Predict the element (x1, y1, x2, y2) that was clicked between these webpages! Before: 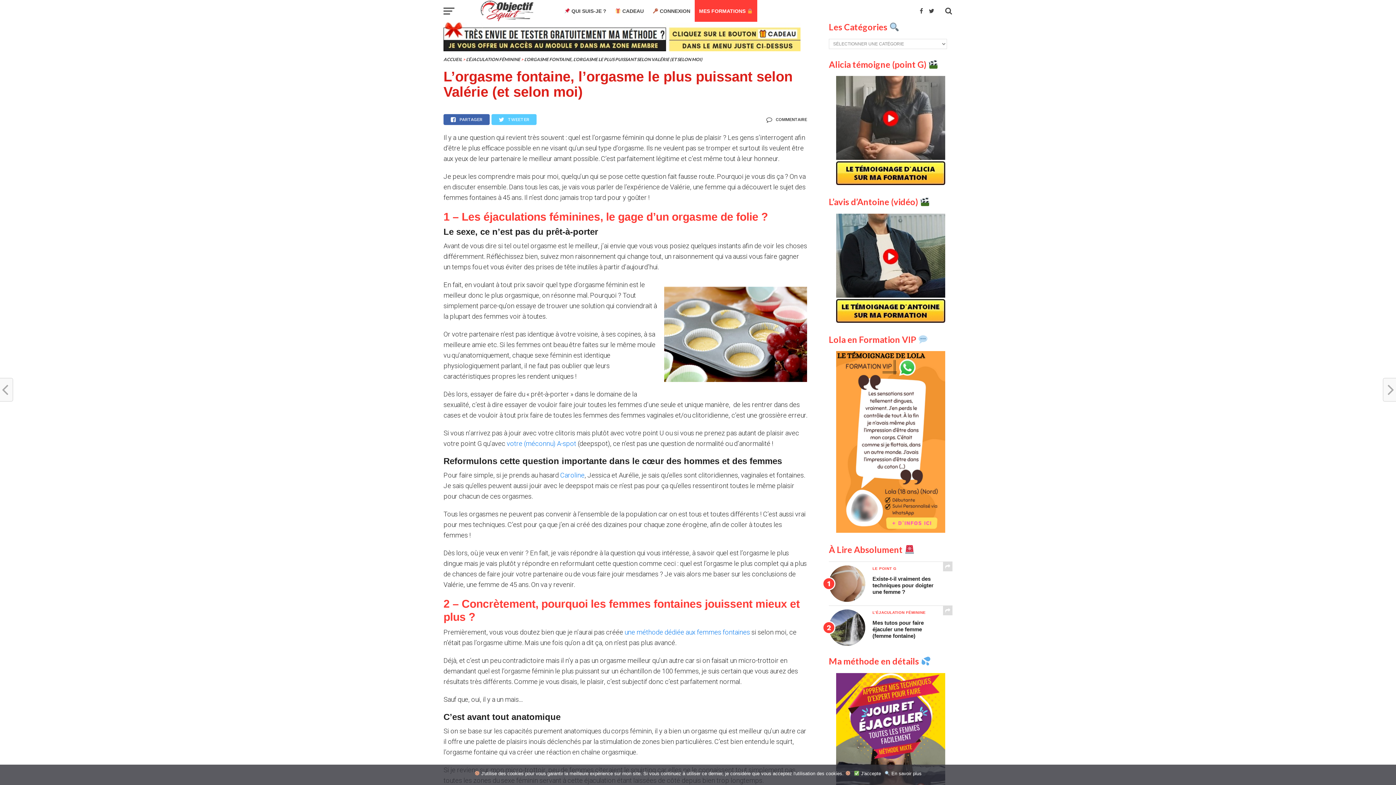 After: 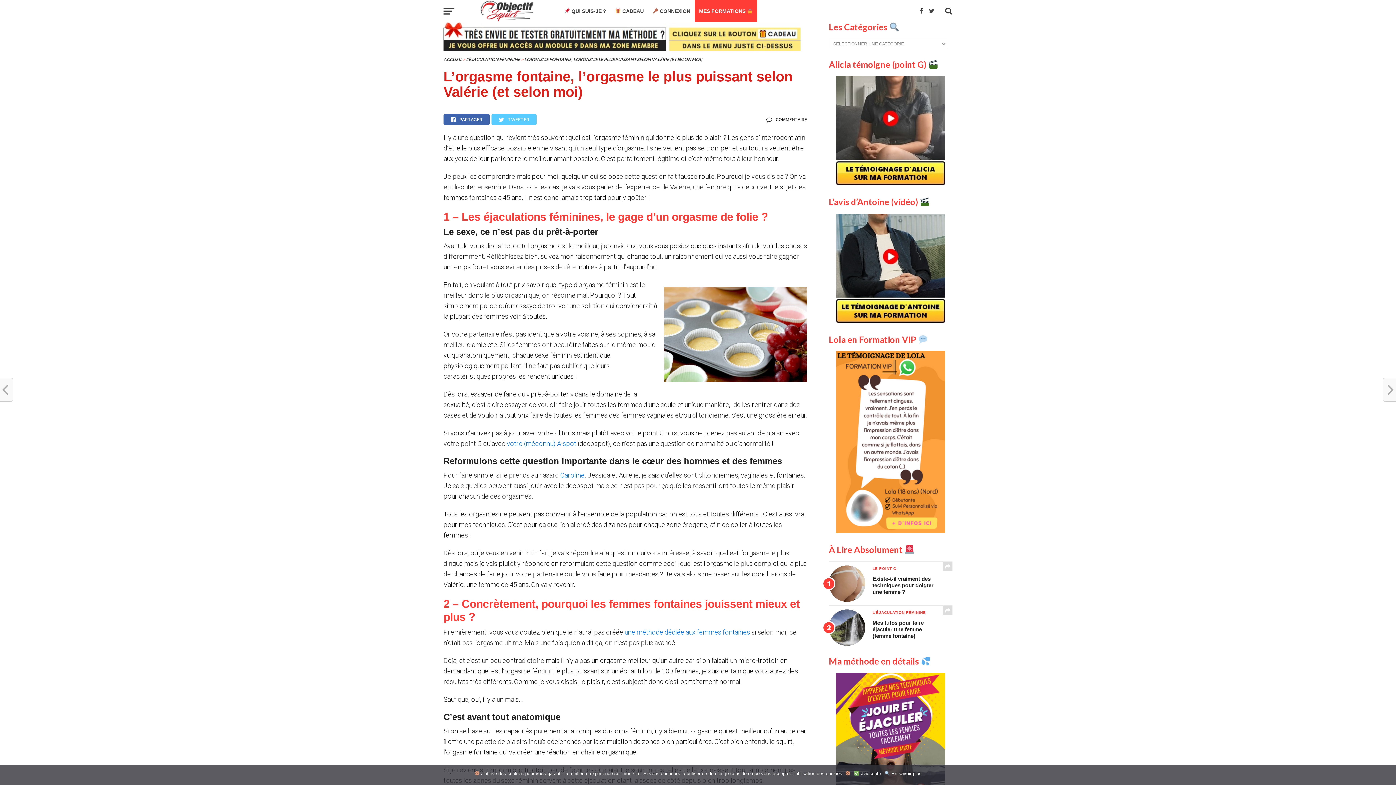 Action: label: L’ORGASME FONTAINE, L’ORGASME LE PLUS PUISSANT SELON VALÉRIE (ET SELON MOI) bbox: (524, 56, 702, 62)